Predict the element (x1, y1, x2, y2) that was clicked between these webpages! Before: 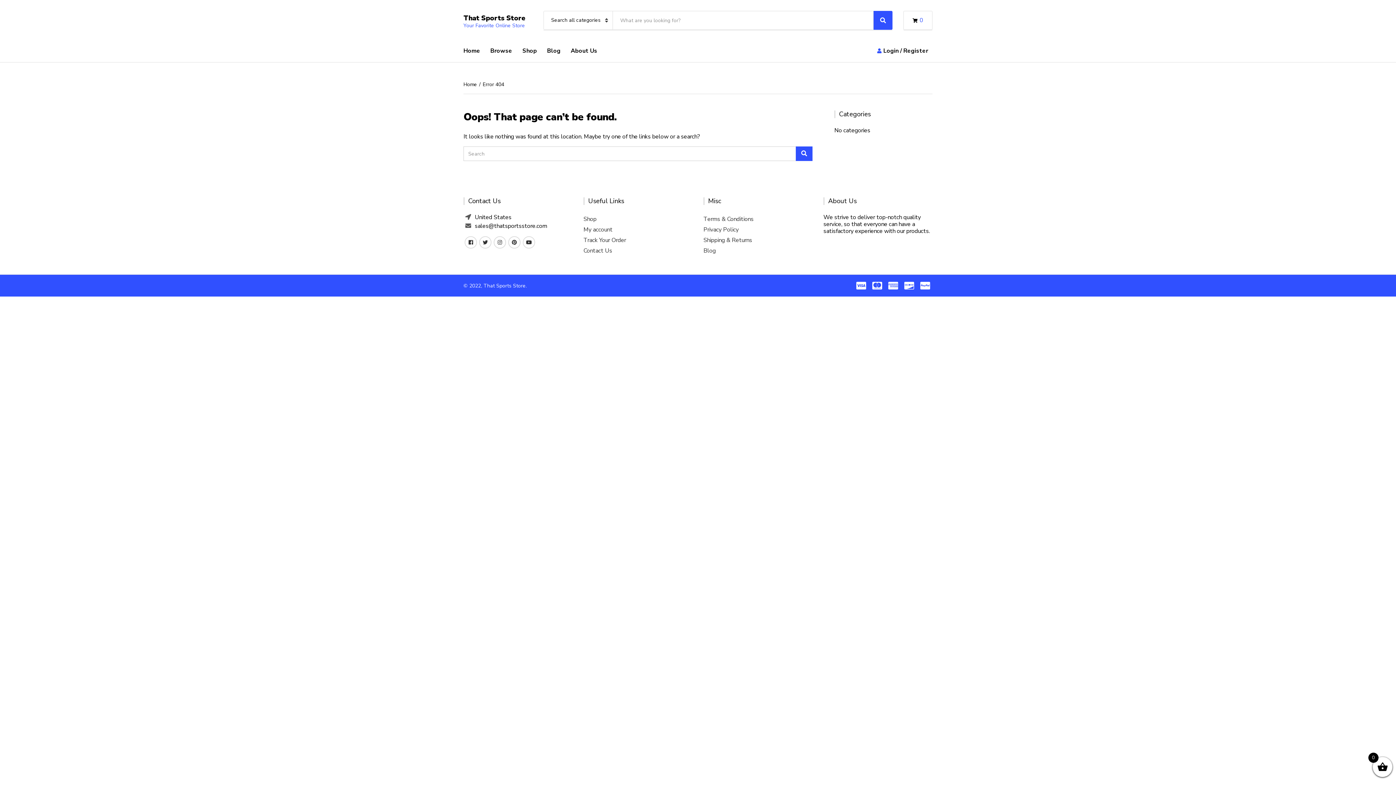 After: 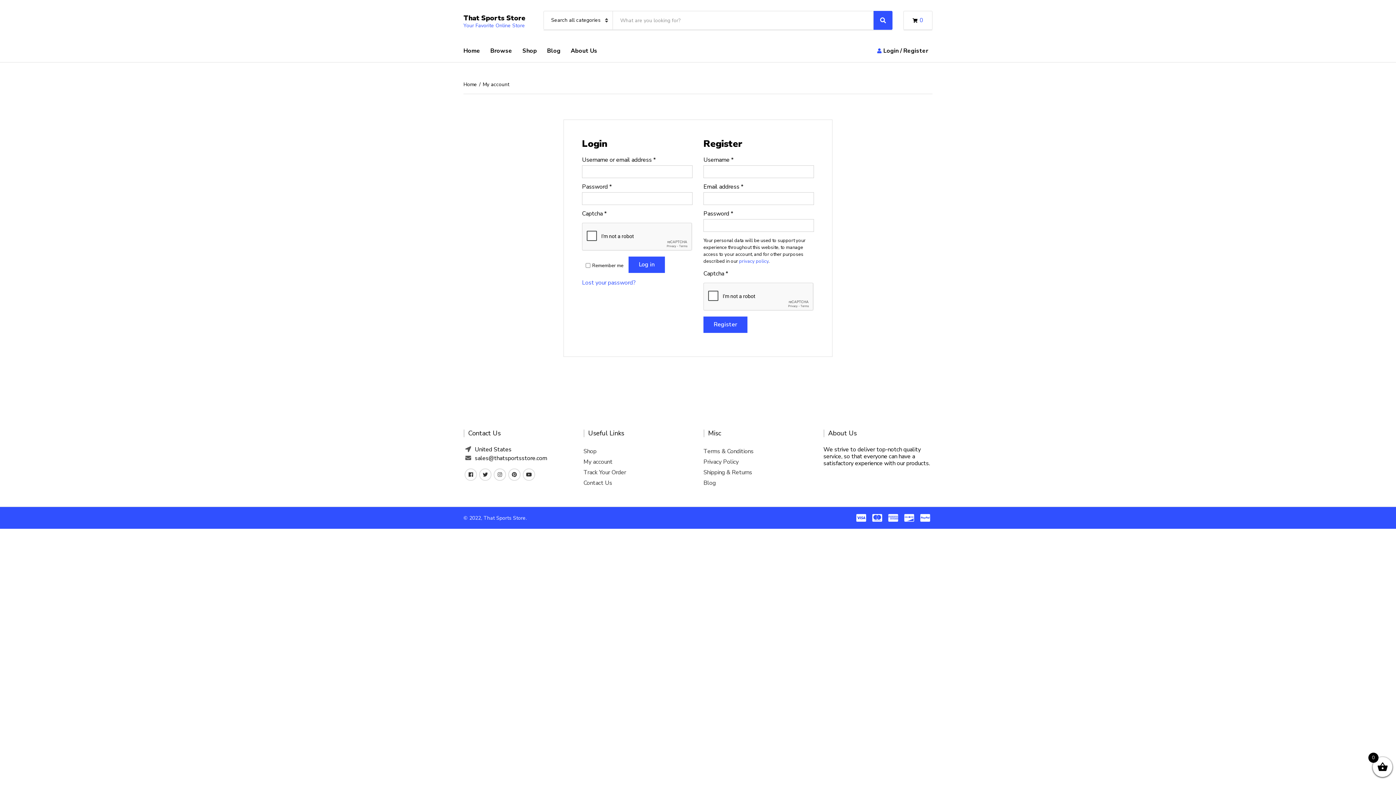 Action: label: My account bbox: (583, 224, 692, 235)